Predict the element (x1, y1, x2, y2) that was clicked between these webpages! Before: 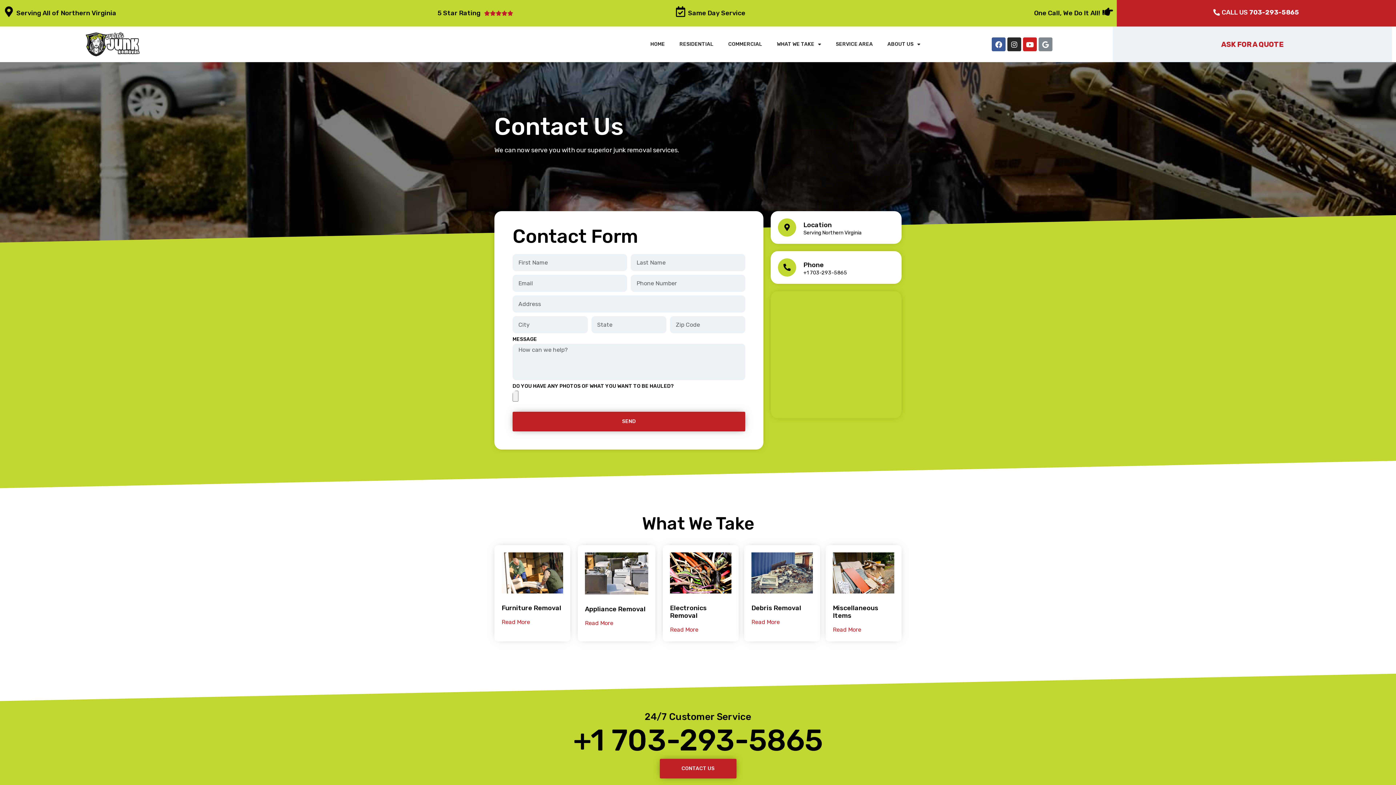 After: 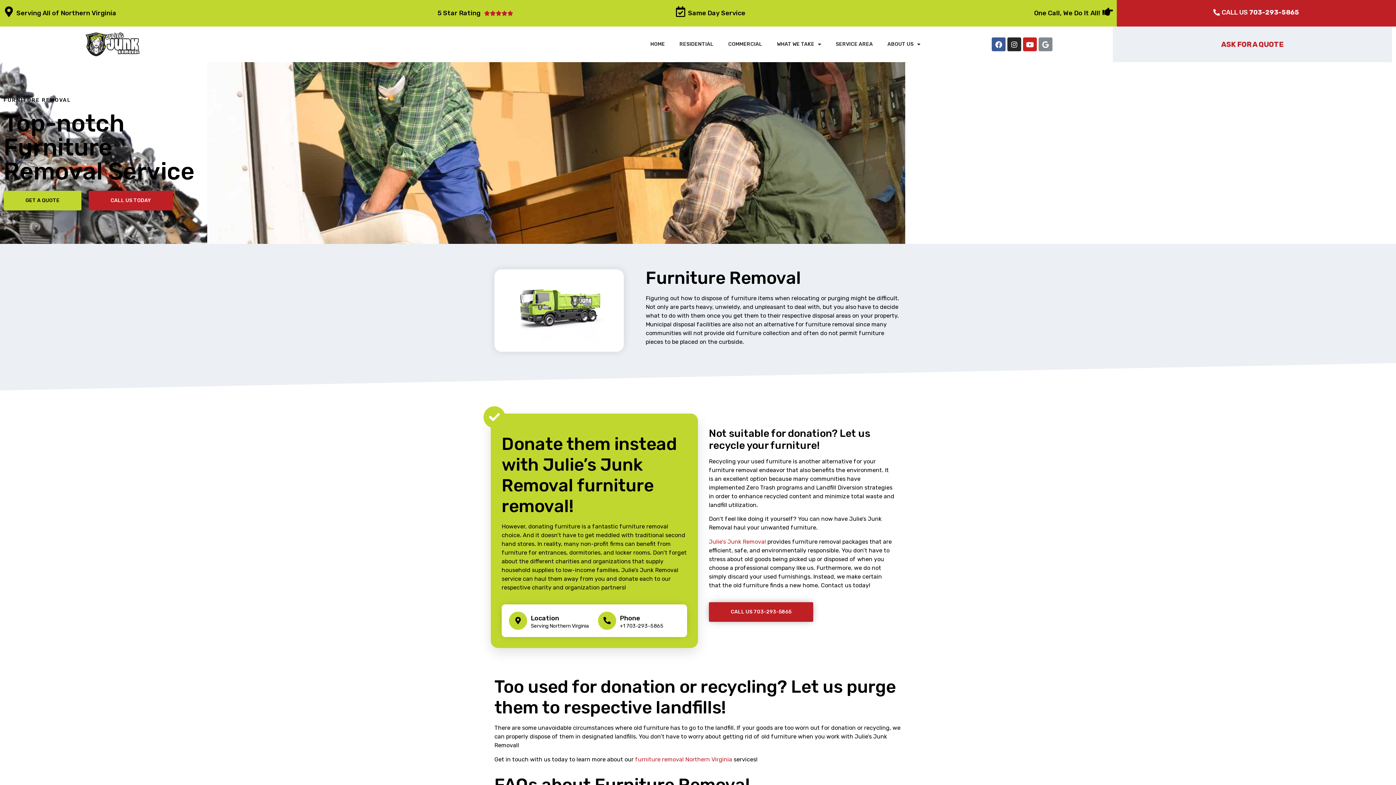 Action: bbox: (501, 618, 530, 625) label: Read More